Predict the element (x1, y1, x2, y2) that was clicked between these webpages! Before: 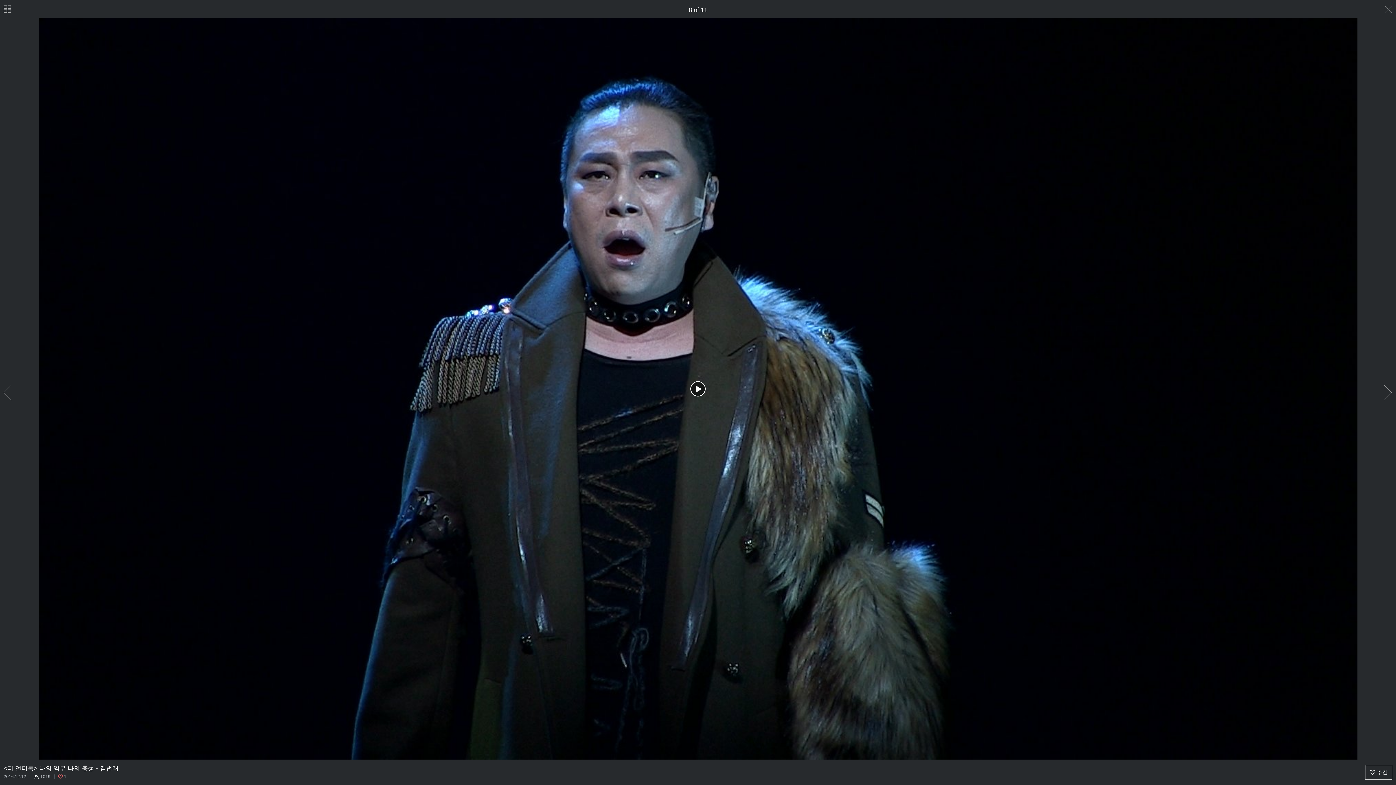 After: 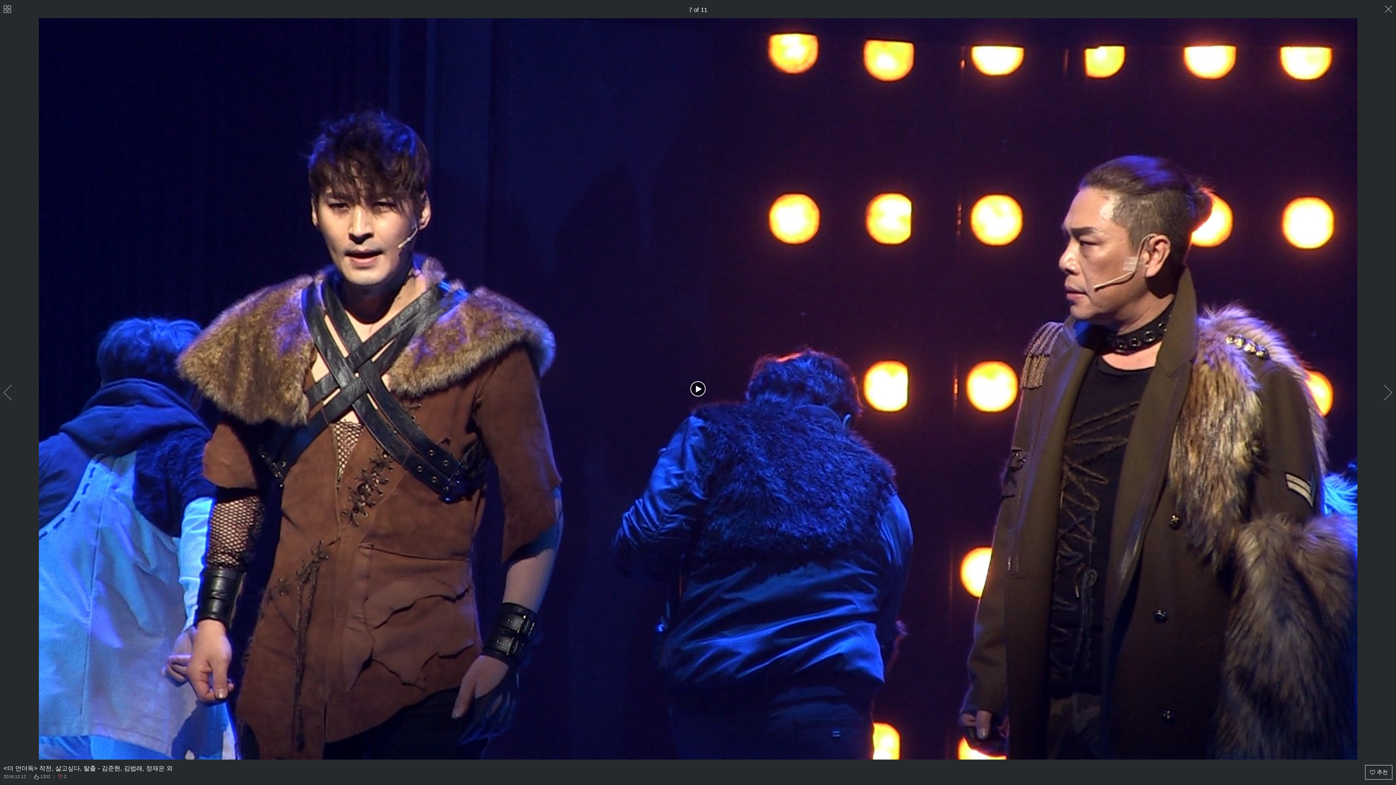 Action: label: 이전 bbox: (3, 385, 12, 401)